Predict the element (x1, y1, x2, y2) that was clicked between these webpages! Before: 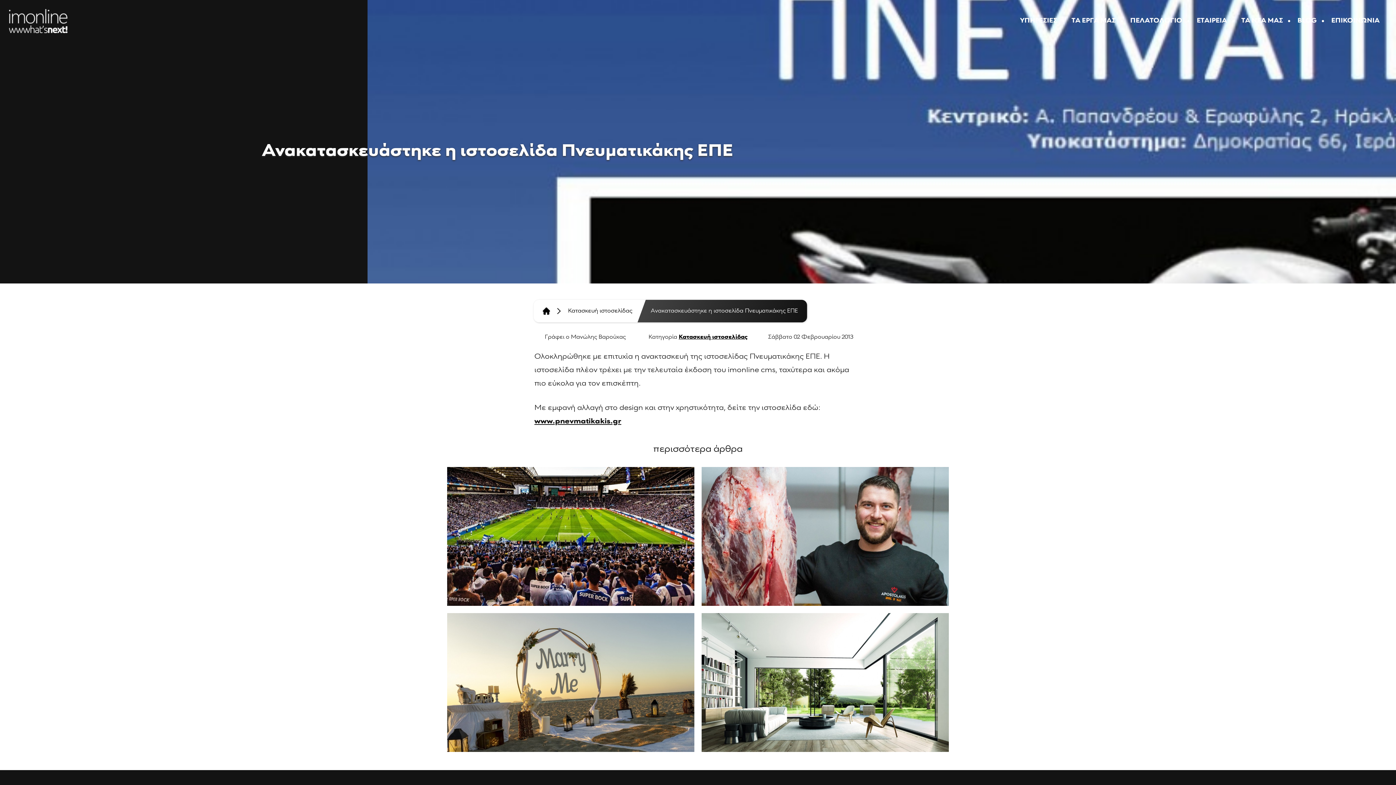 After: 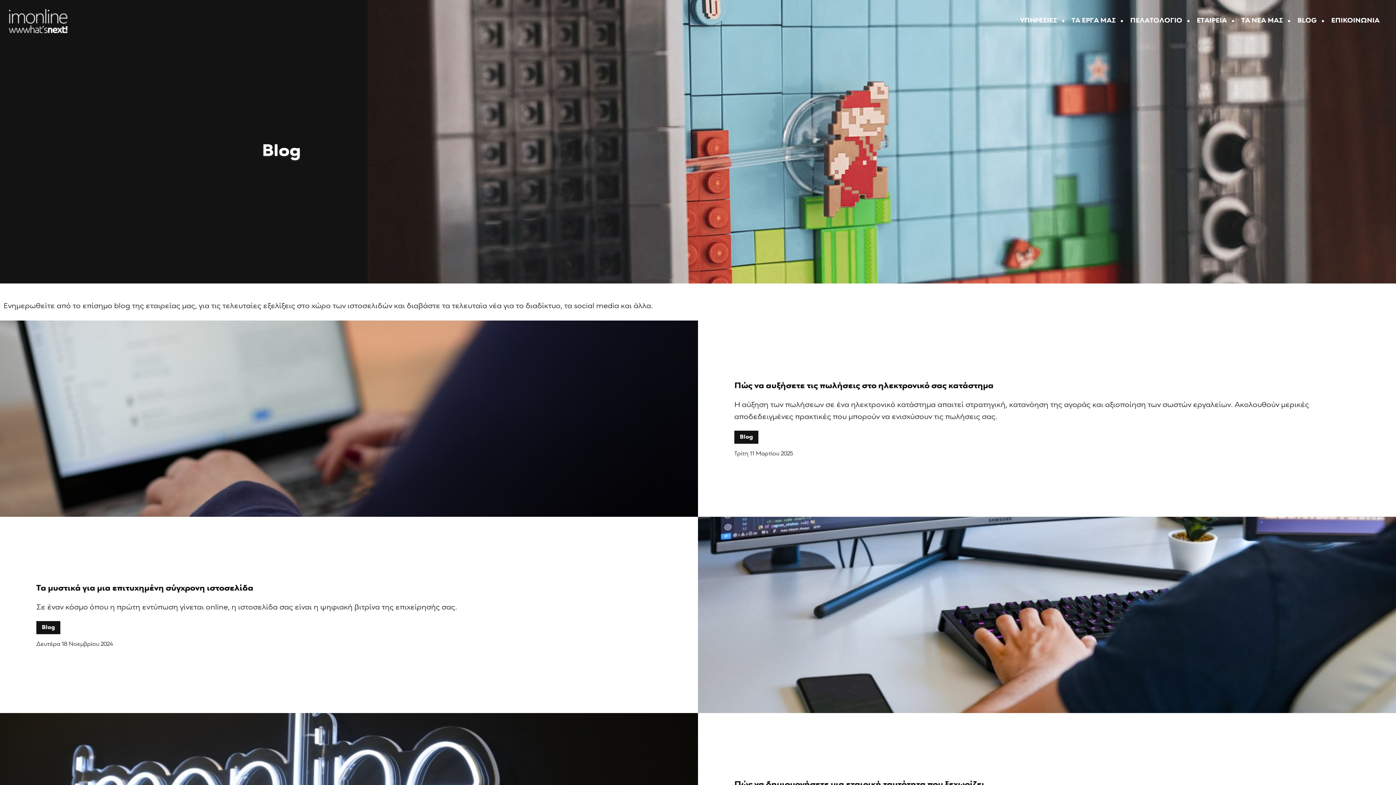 Action: label: BLOG bbox: (1290, 12, 1324, 29)